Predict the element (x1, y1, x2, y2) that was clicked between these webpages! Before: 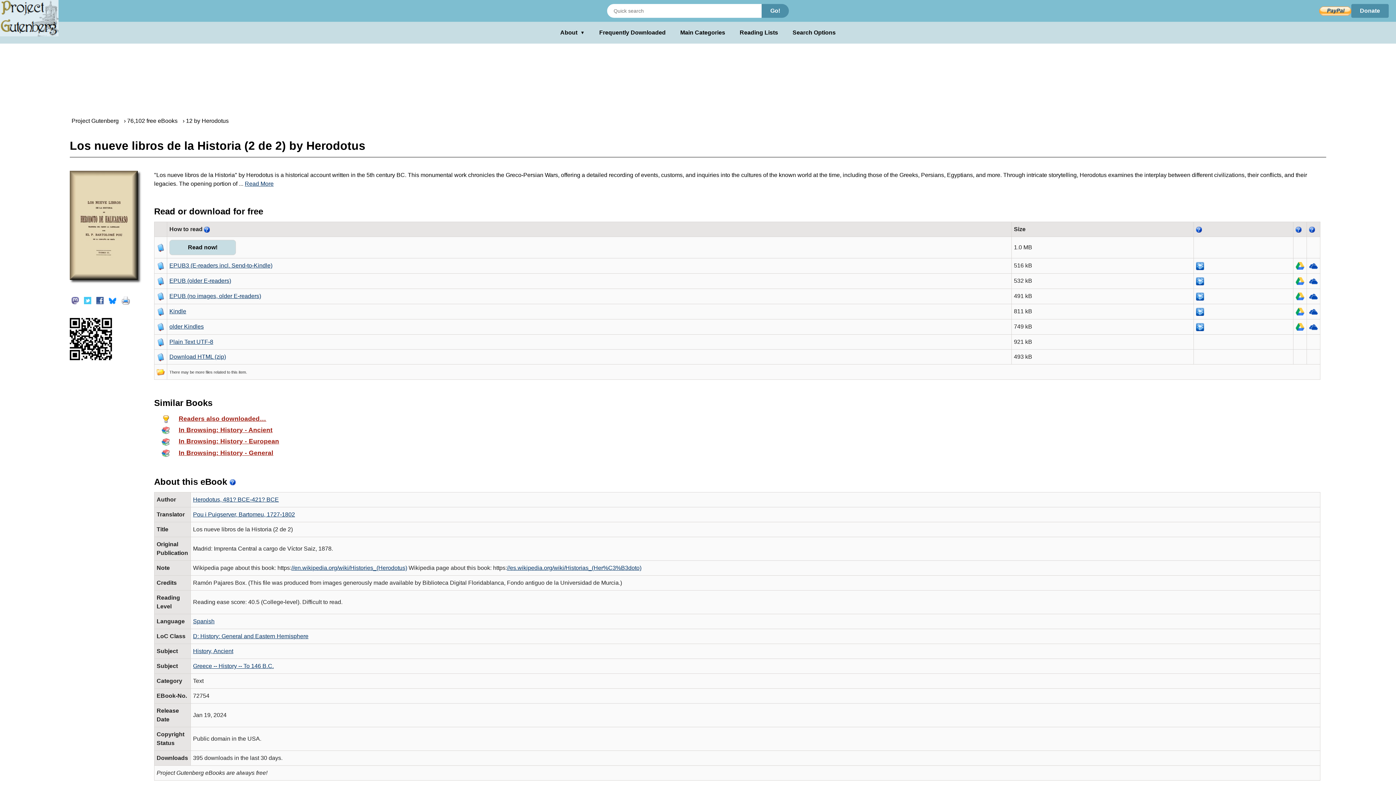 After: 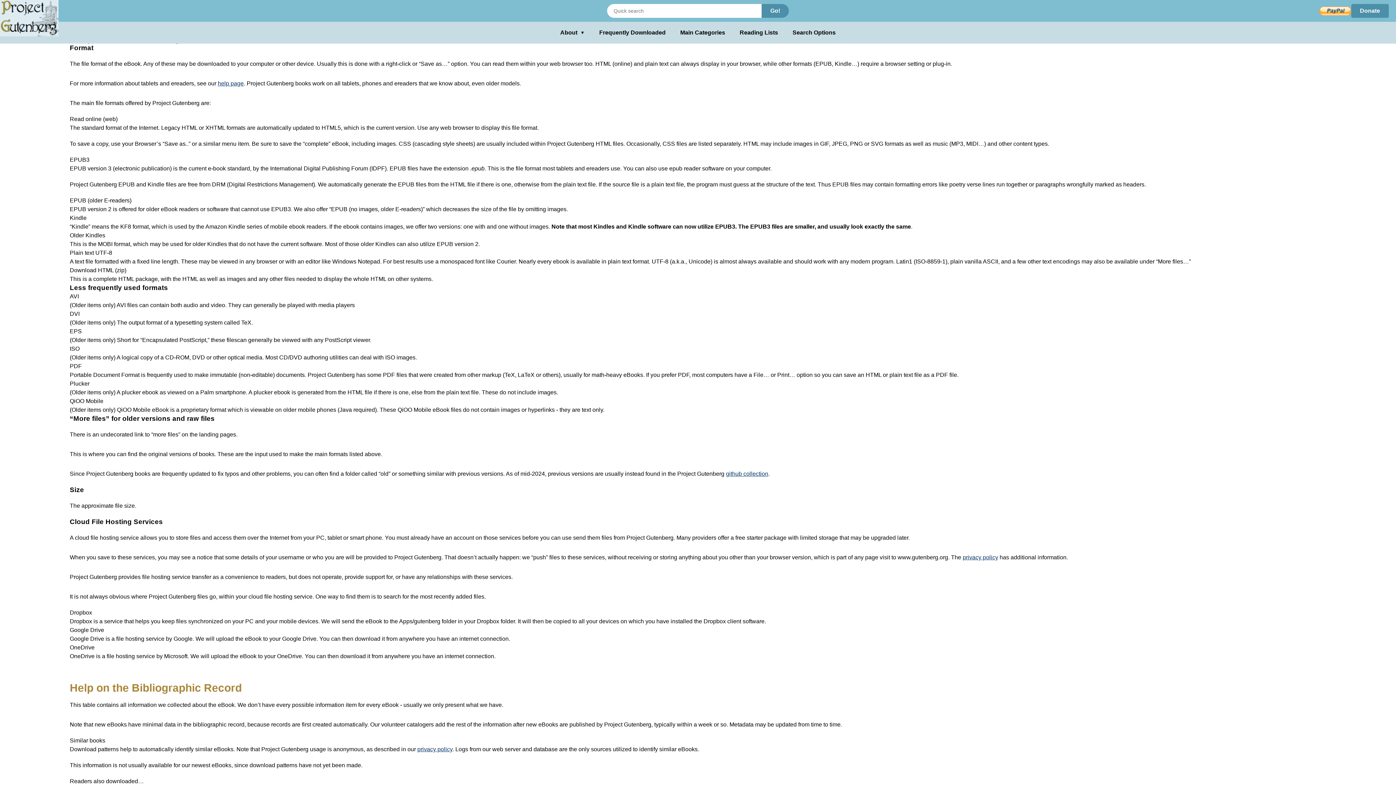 Action: bbox: (204, 226, 209, 232)